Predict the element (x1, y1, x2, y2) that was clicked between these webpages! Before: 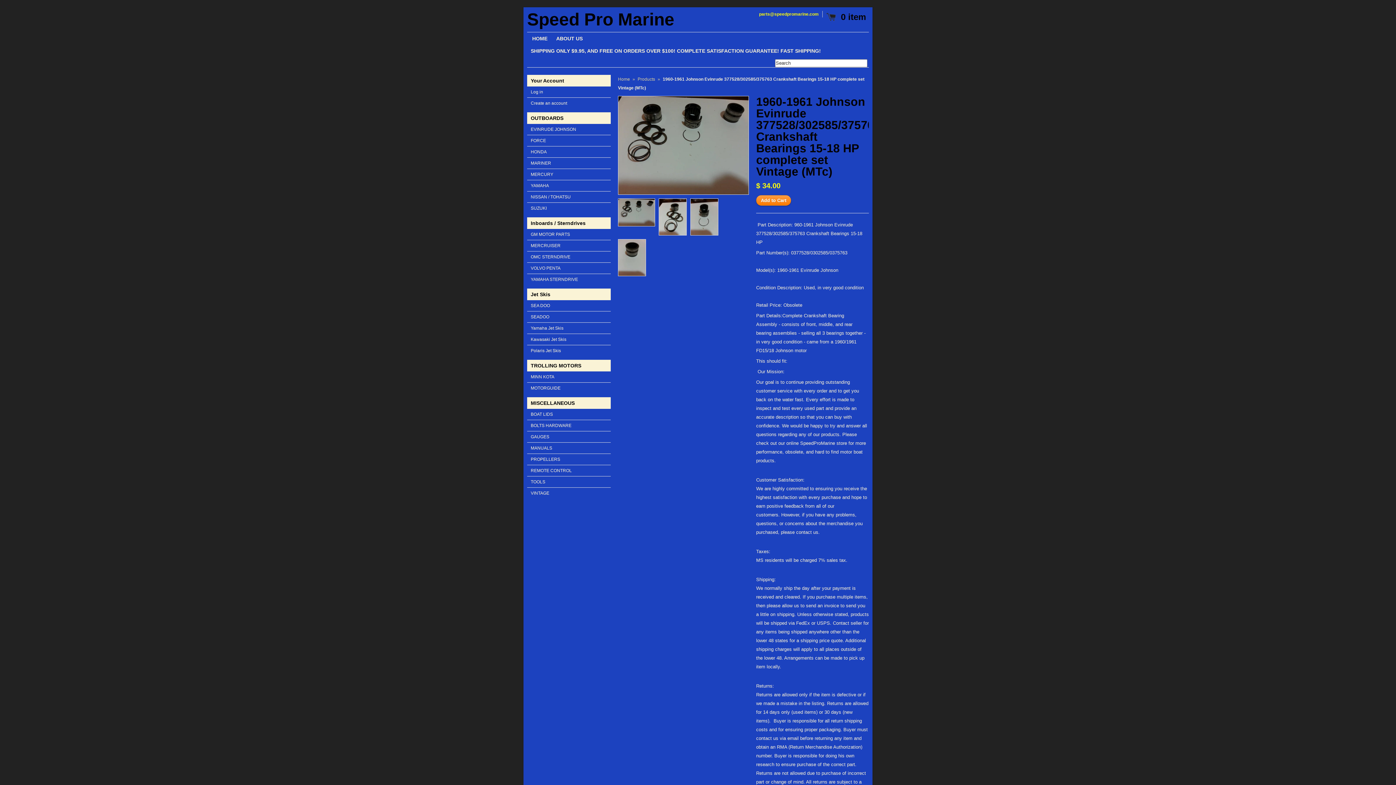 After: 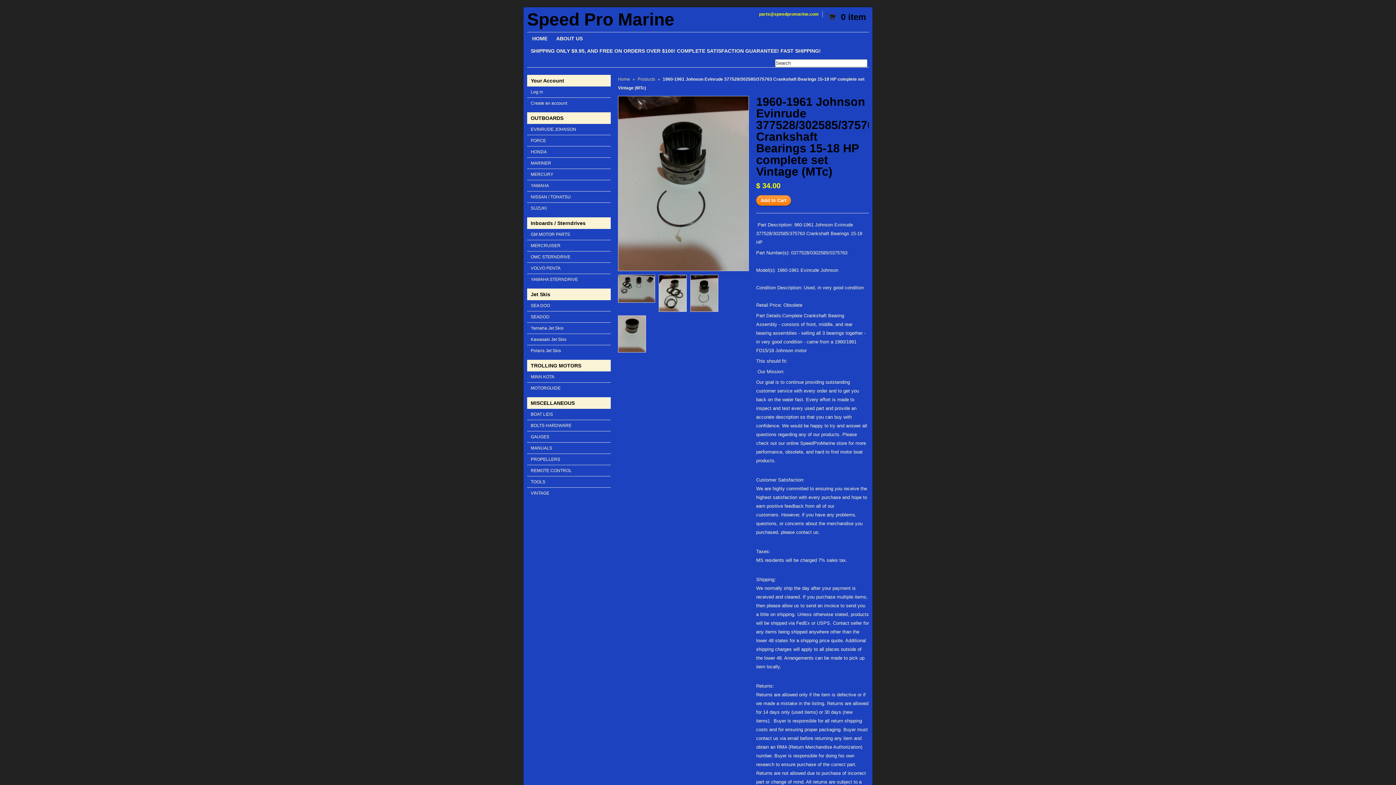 Action: bbox: (690, 198, 718, 235)